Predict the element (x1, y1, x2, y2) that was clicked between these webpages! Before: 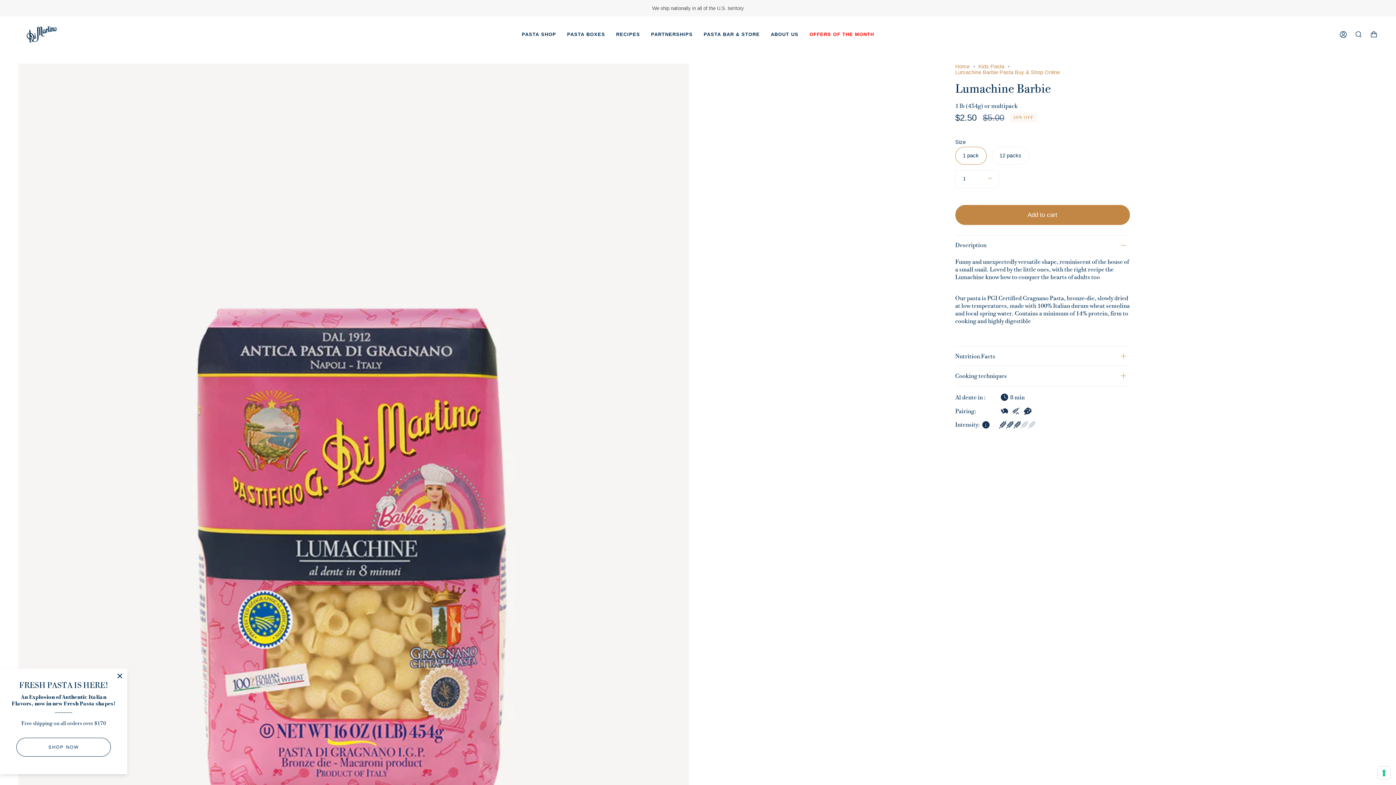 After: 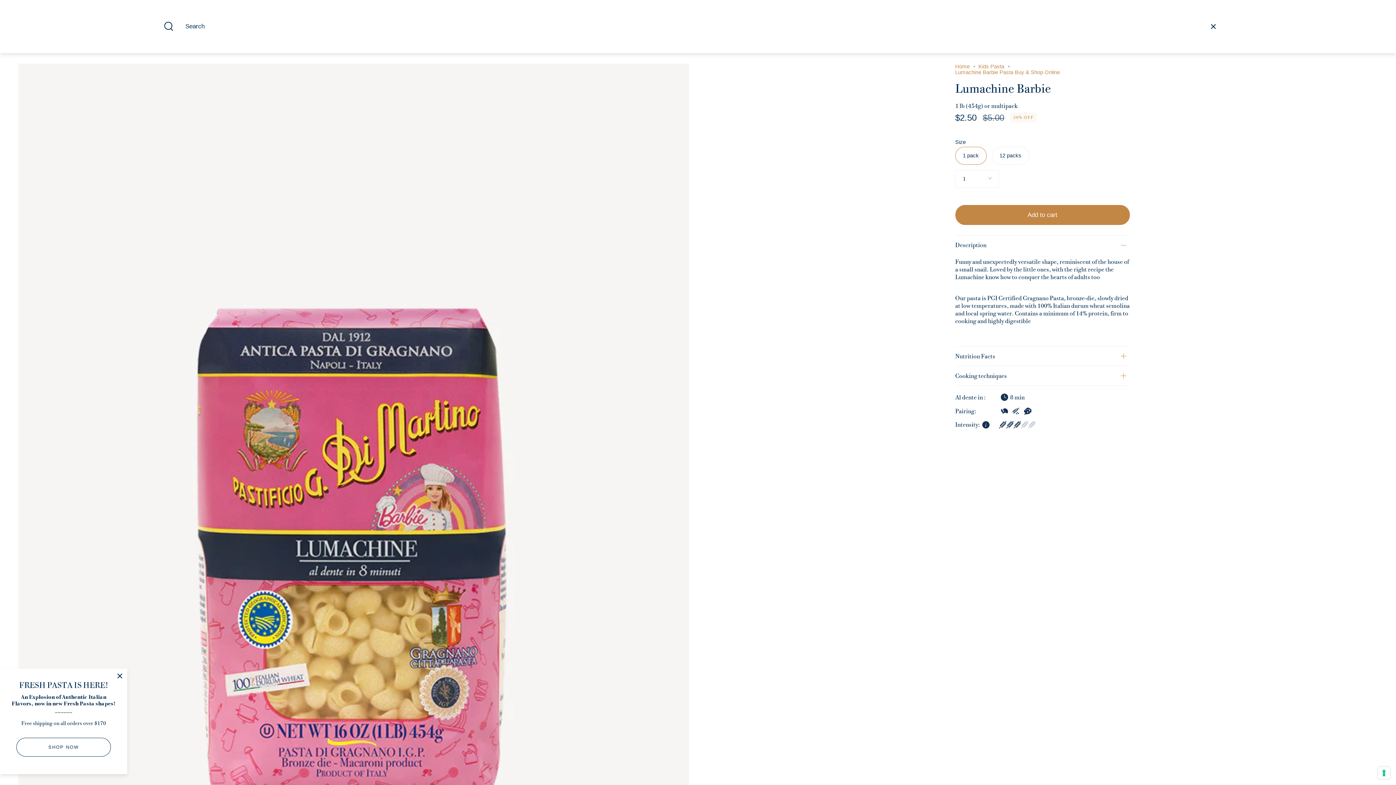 Action: bbox: (1351, 16, 1366, 52) label: SEARCH